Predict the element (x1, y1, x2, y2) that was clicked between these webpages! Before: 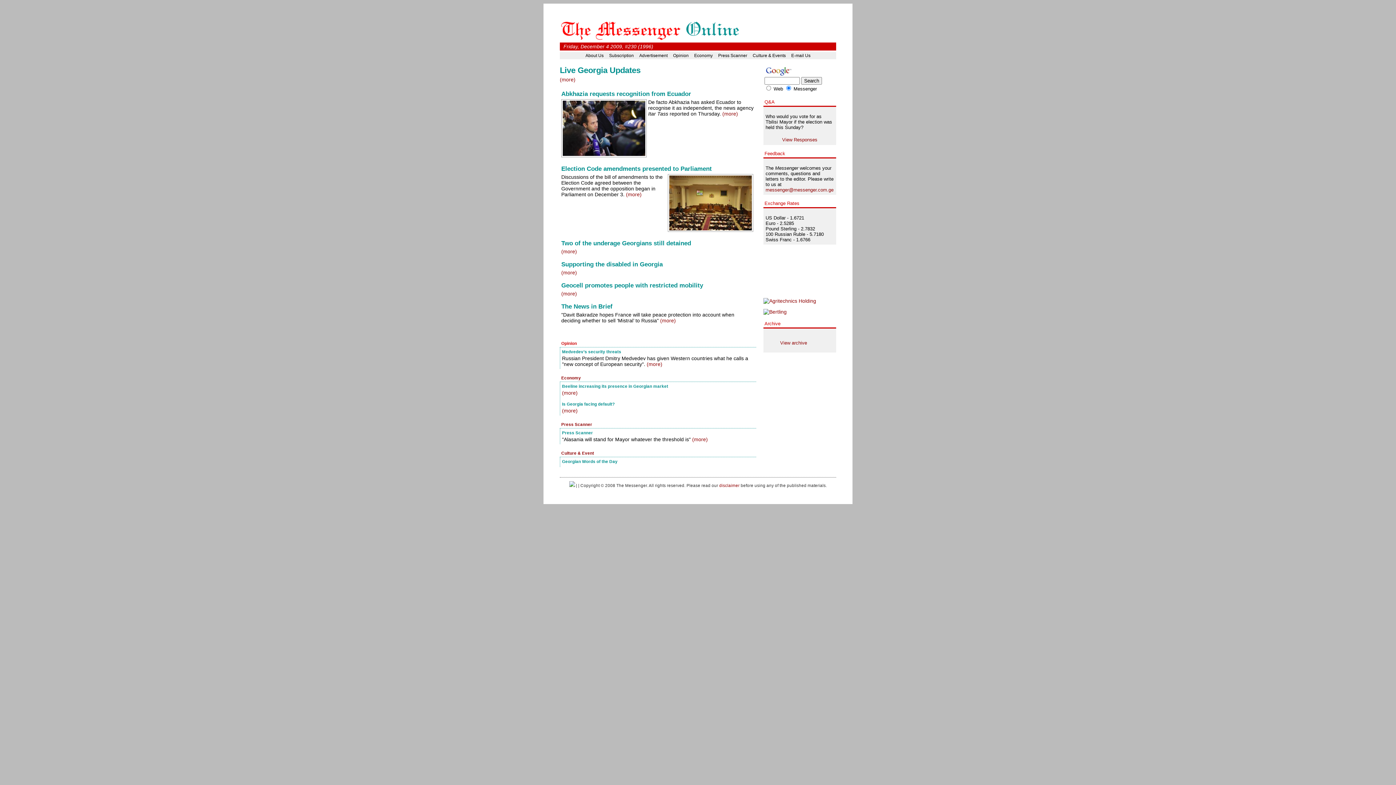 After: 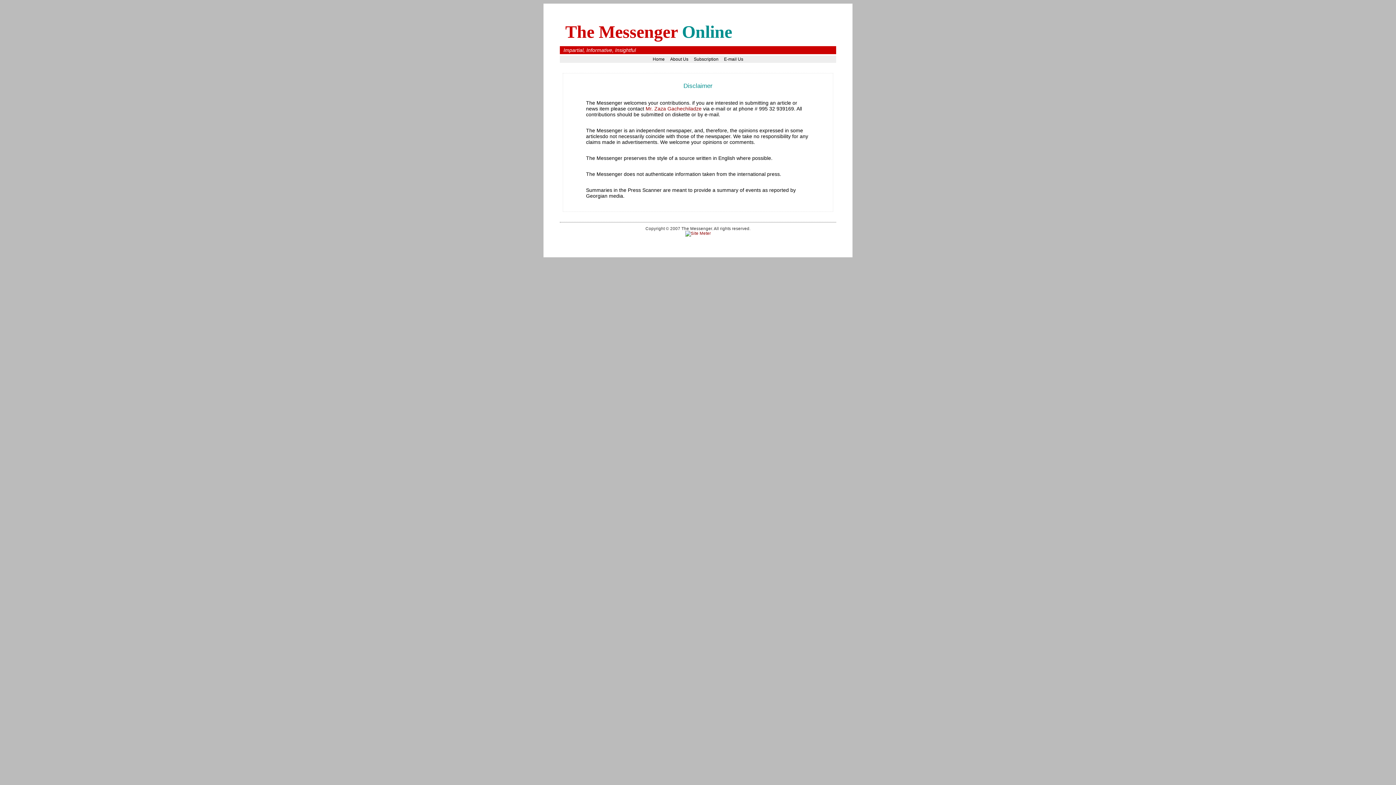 Action: label: disclaimer bbox: (719, 483, 739, 488)